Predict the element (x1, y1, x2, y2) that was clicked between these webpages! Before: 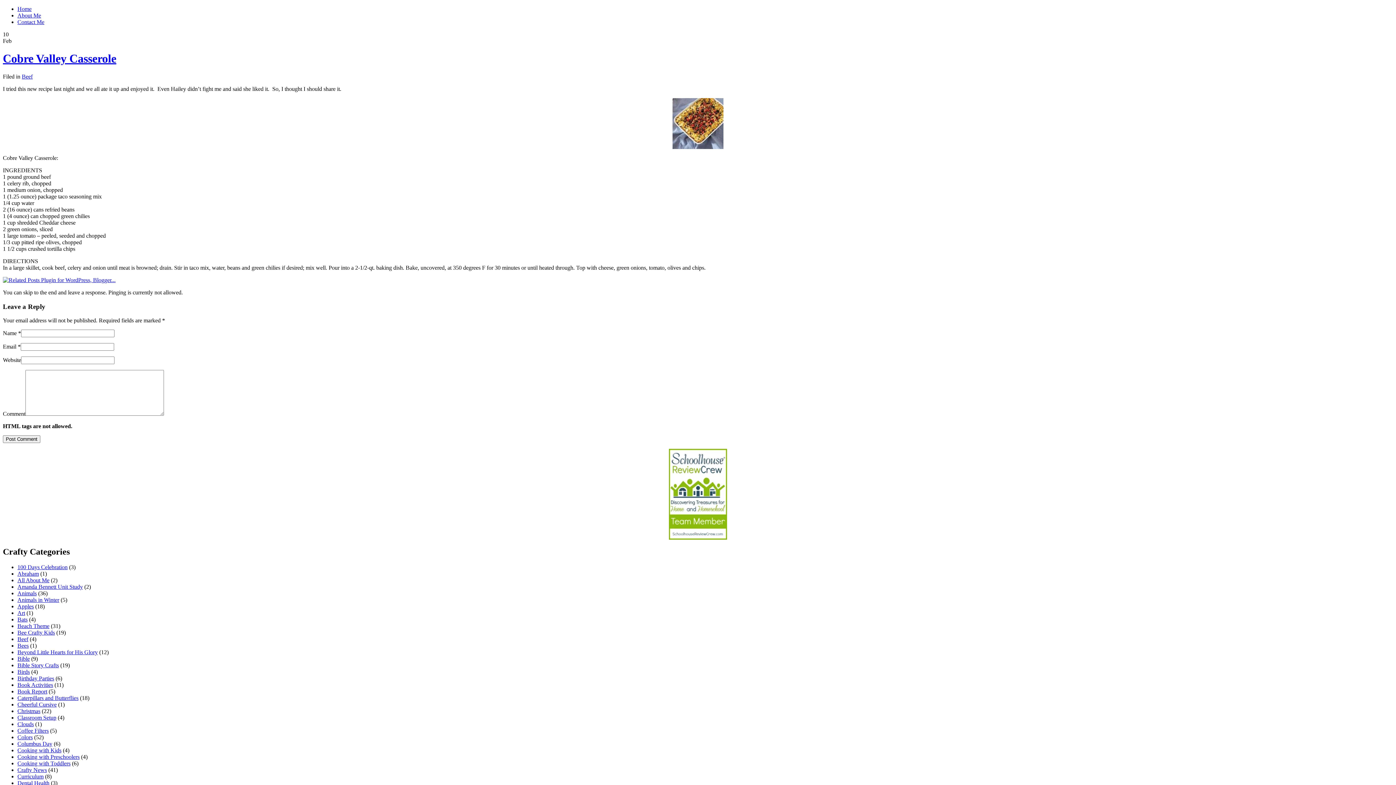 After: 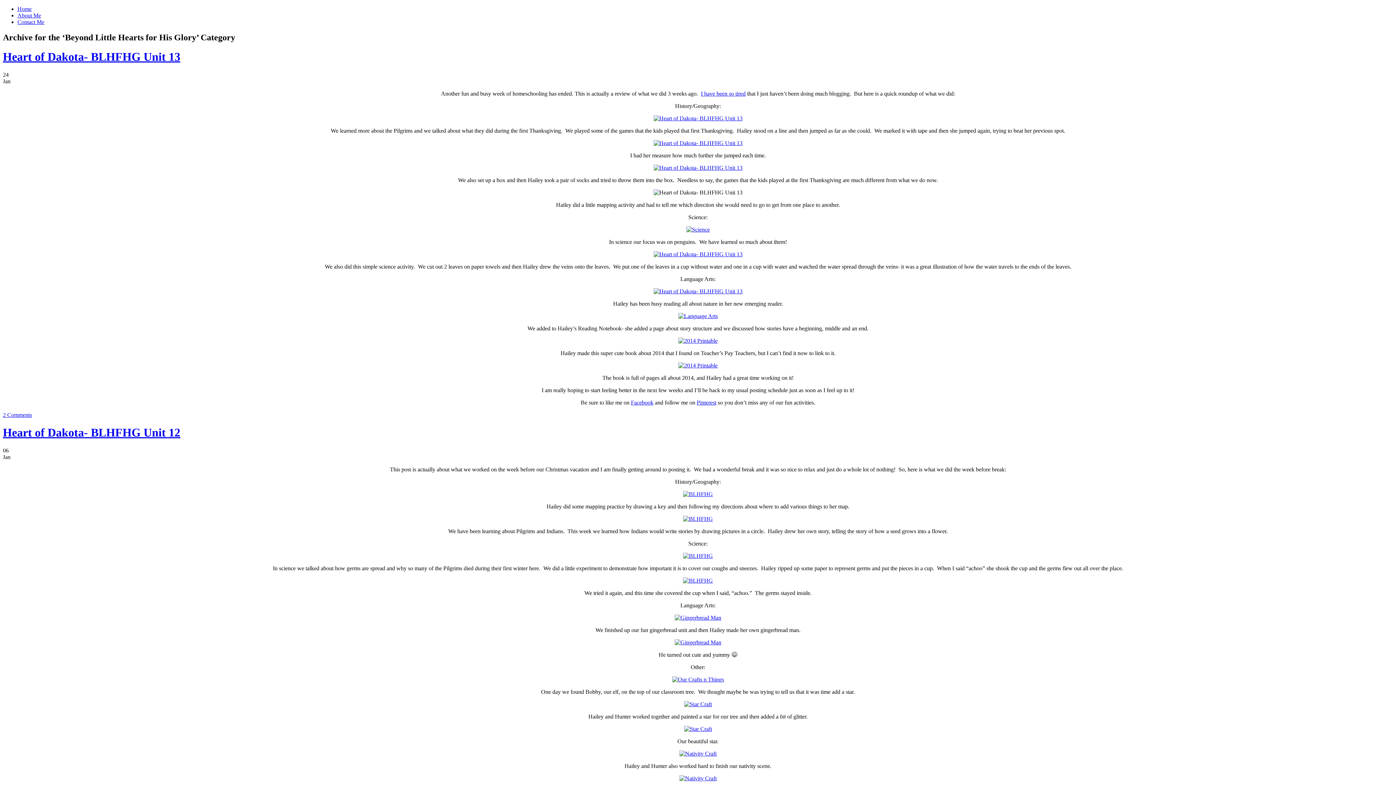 Action: label: Beyond Little Hearts for His Glory bbox: (17, 649, 97, 655)